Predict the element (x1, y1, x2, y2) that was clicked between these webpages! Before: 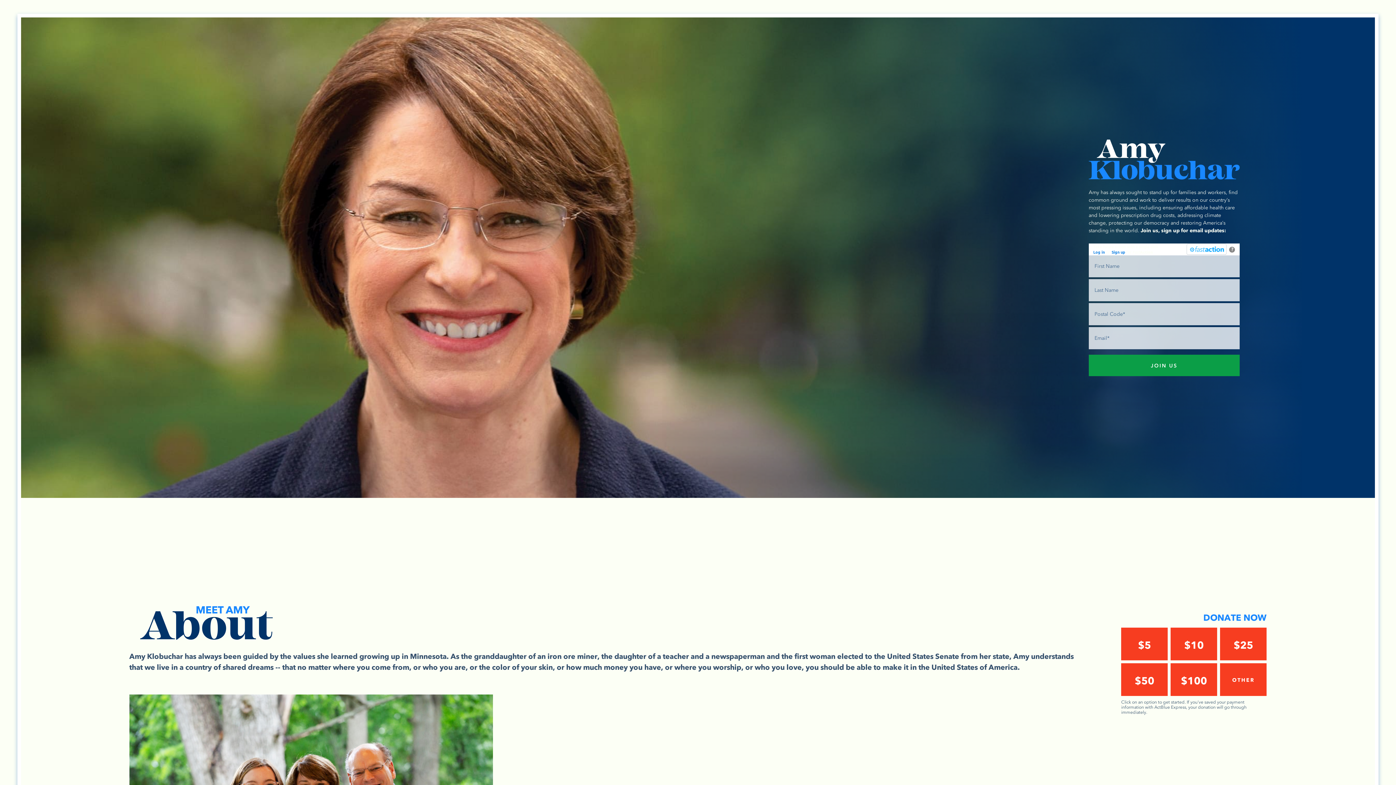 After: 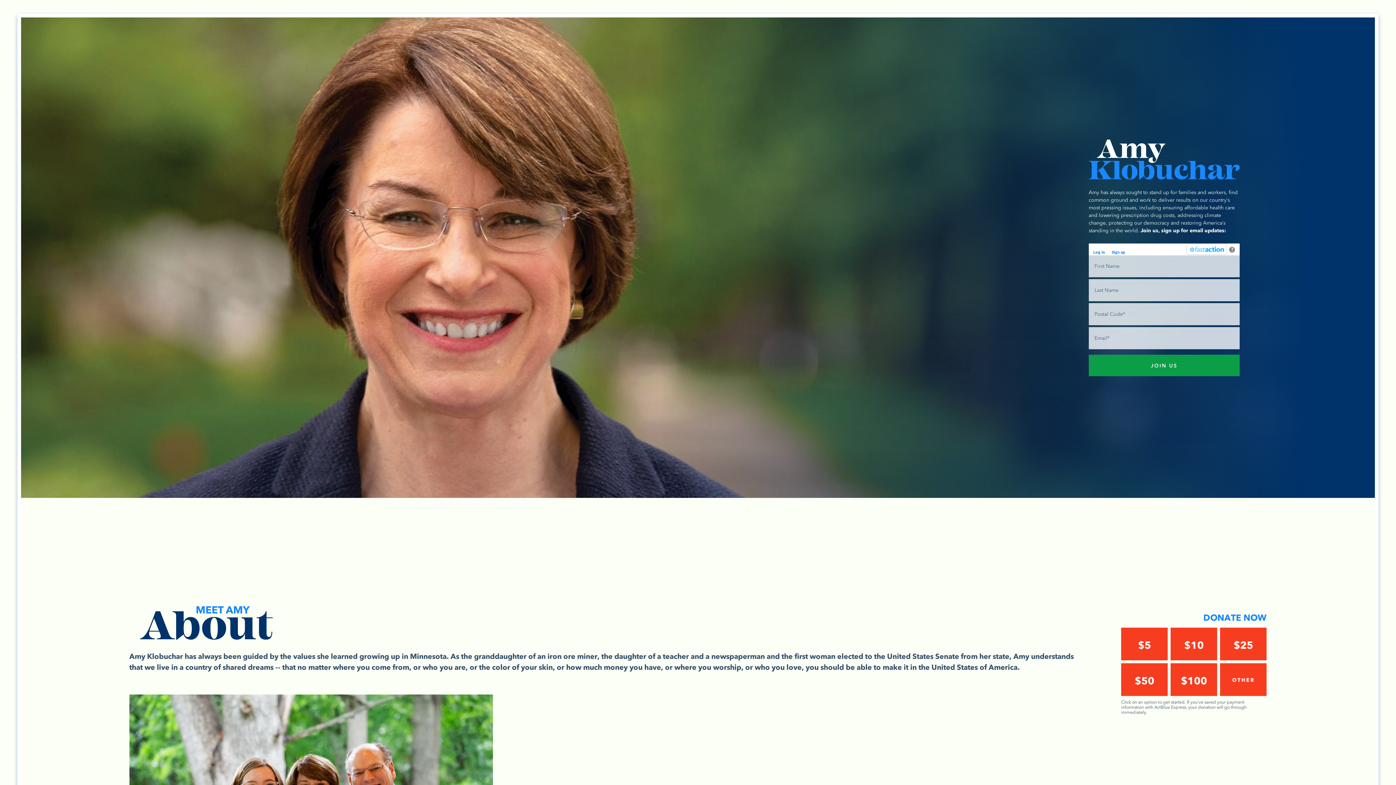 Action: bbox: (1089, 139, 1239, 179)